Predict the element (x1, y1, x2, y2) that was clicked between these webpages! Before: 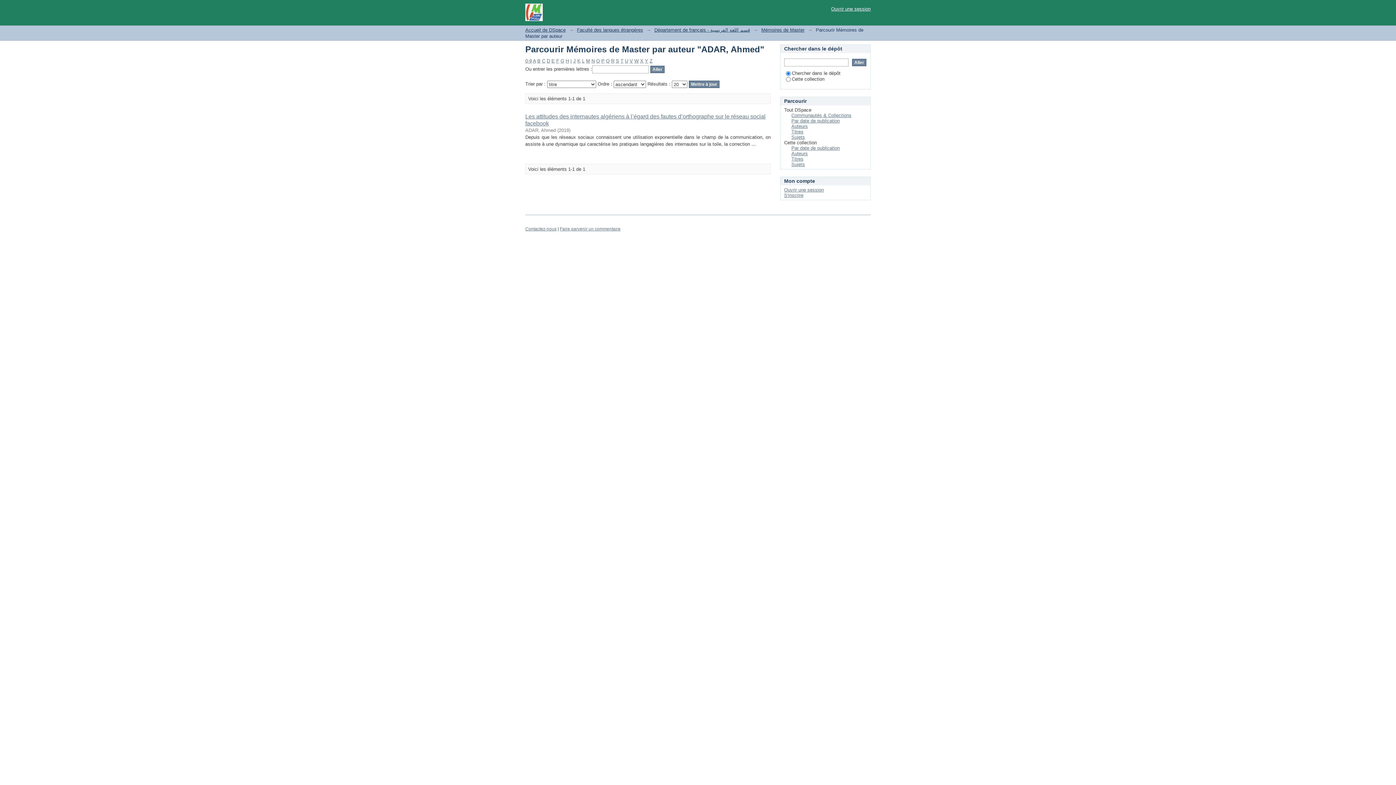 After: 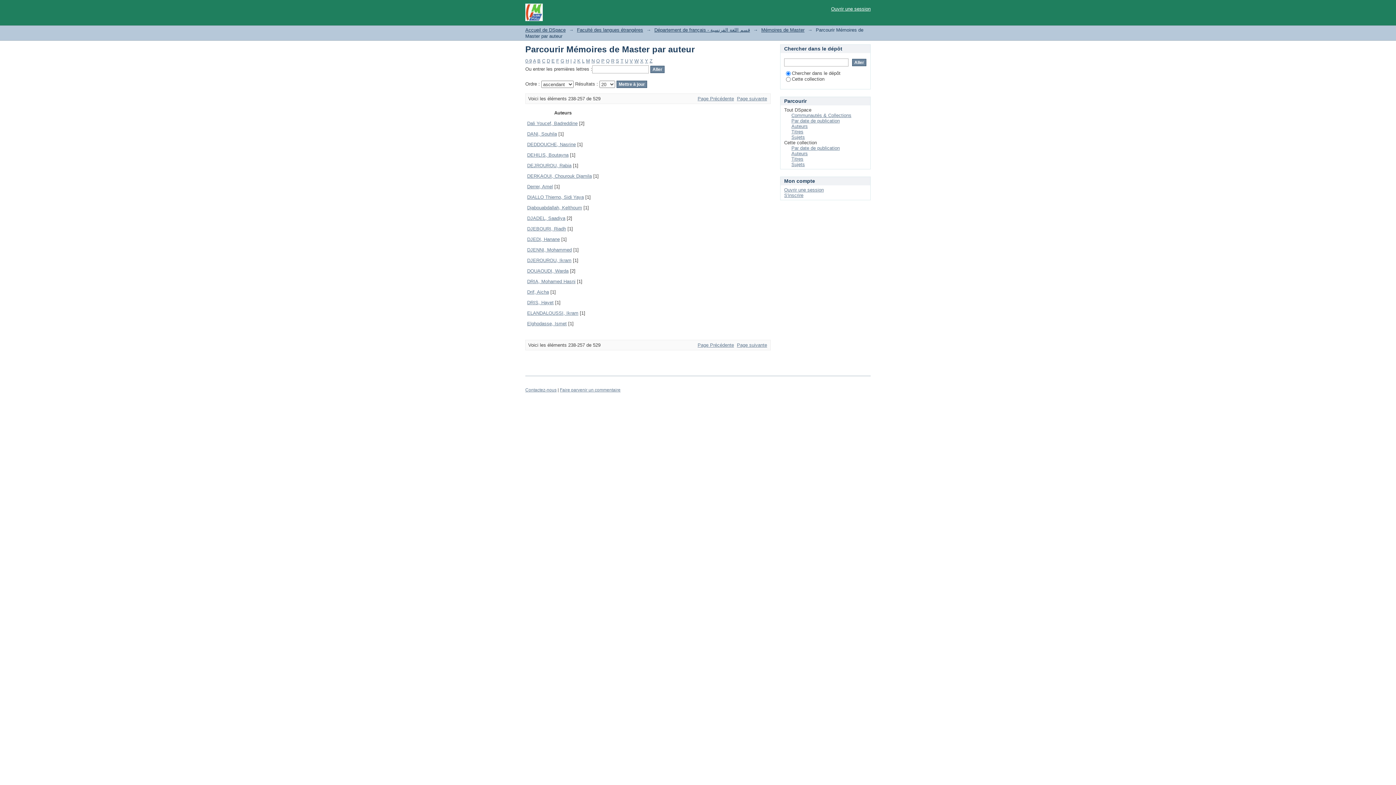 Action: label: D bbox: (546, 58, 550, 63)